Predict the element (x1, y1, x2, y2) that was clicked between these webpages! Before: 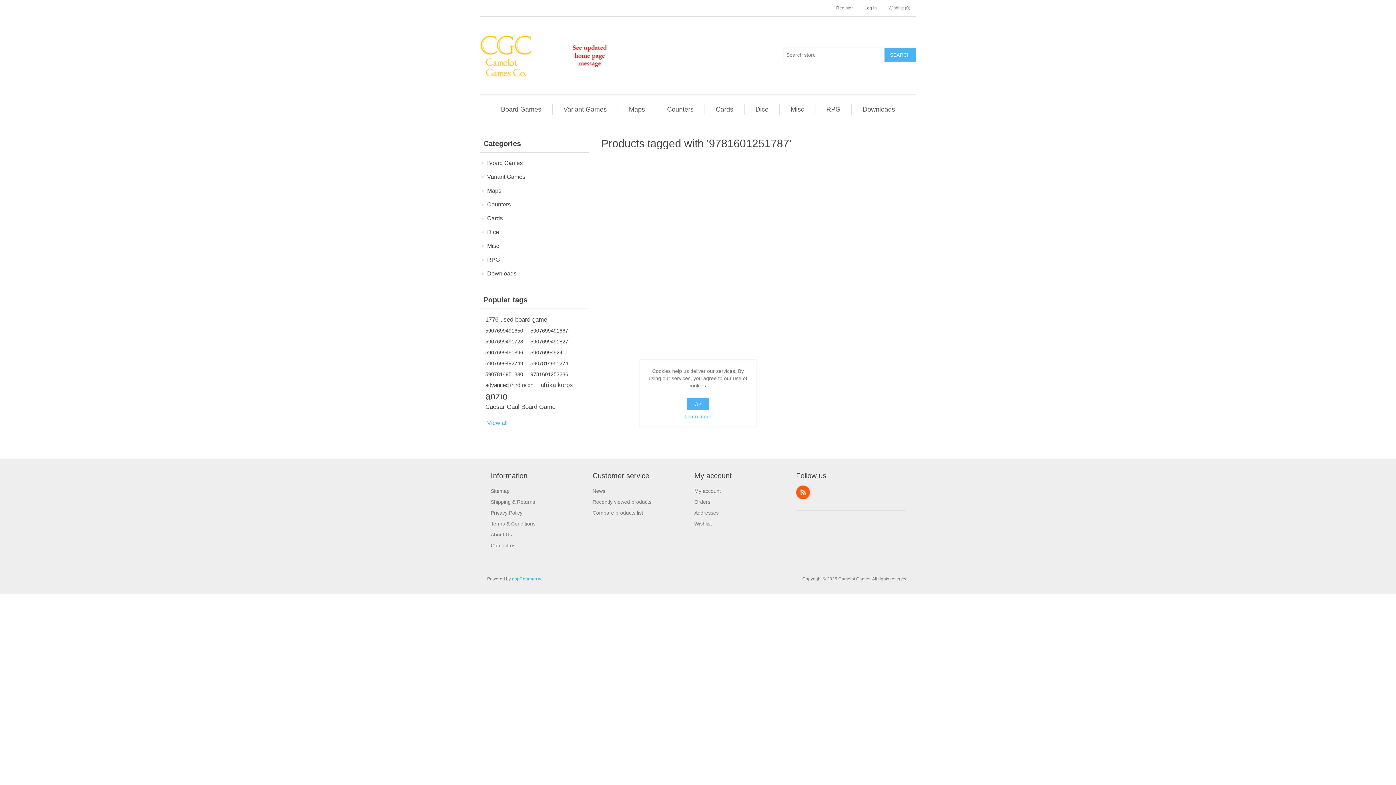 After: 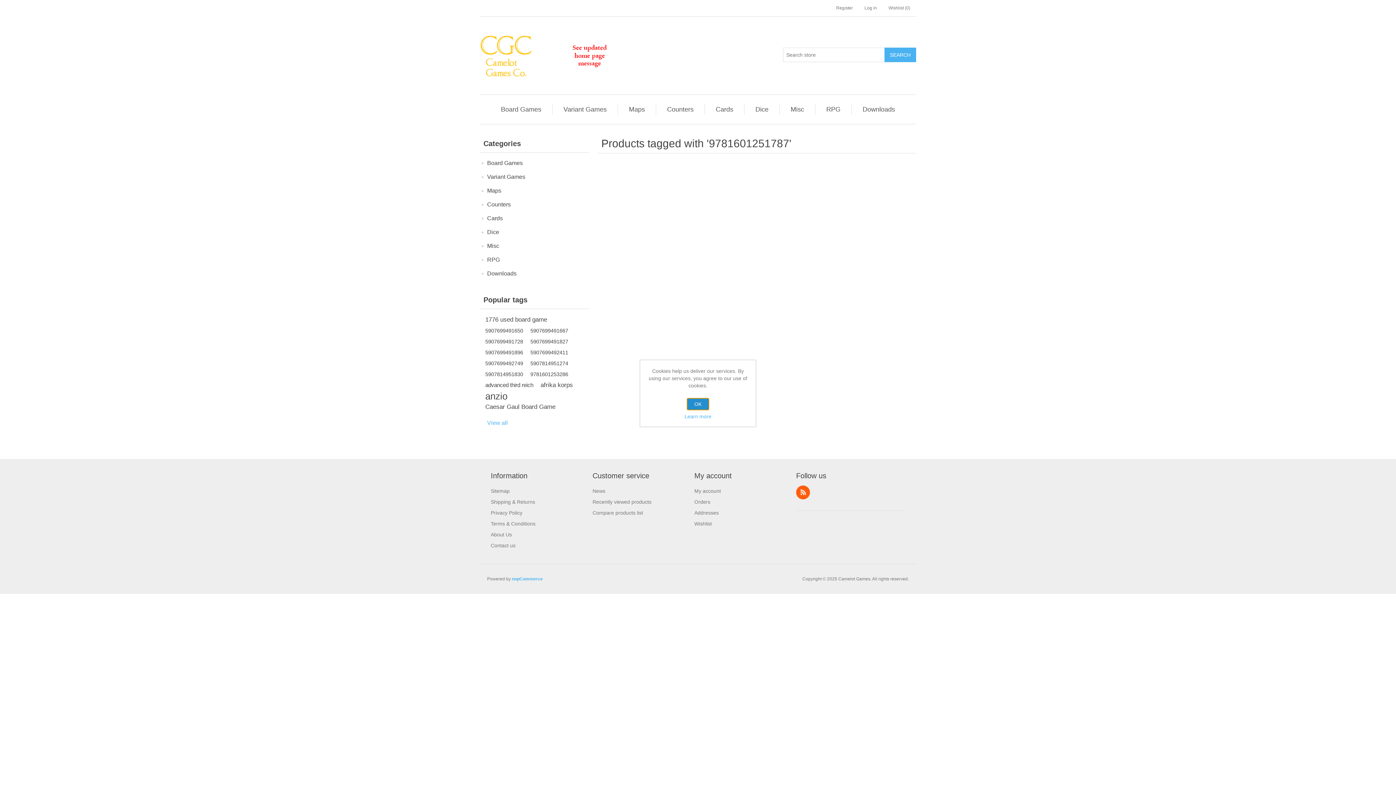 Action: label: OK bbox: (687, 398, 709, 410)